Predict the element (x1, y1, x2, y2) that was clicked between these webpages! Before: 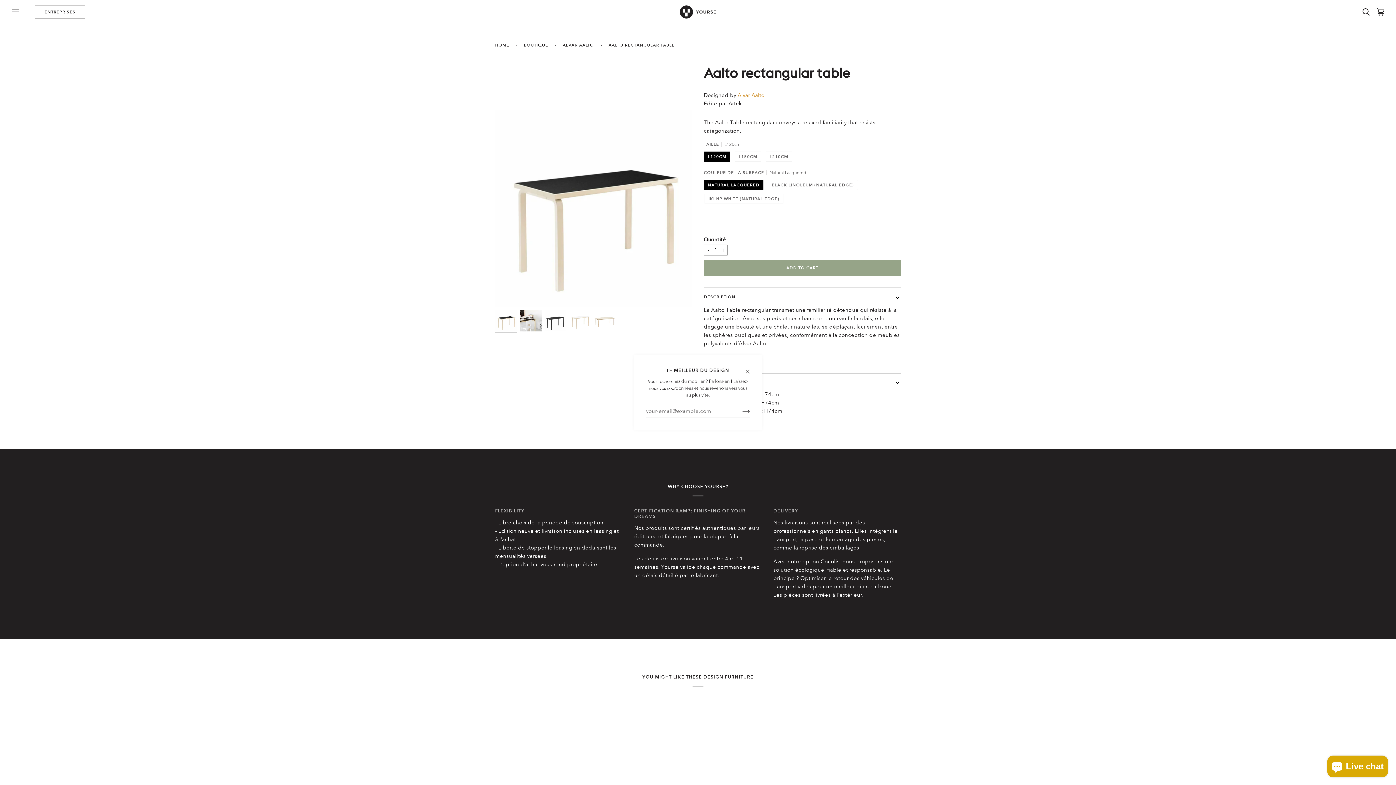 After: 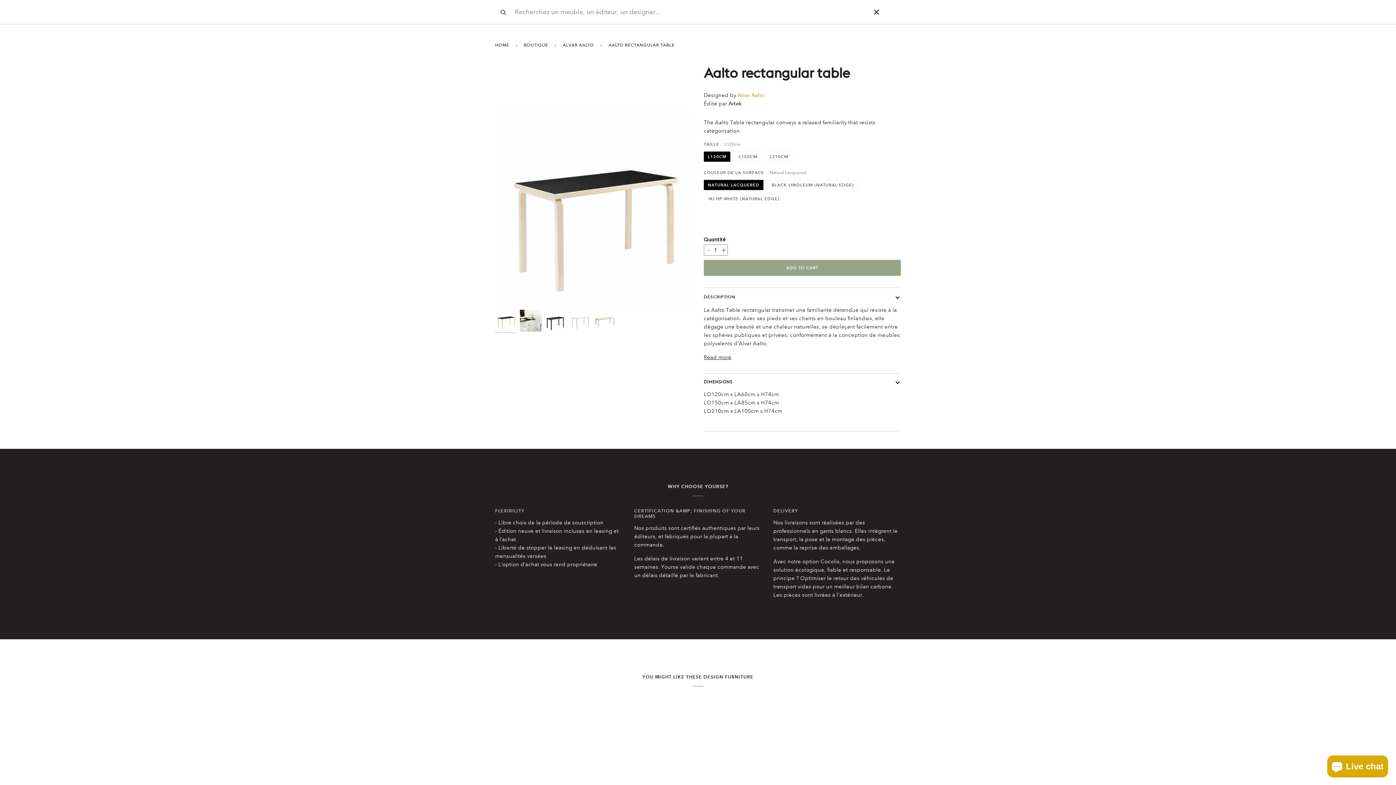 Action: bbox: (1355, 0, 1370, 24)